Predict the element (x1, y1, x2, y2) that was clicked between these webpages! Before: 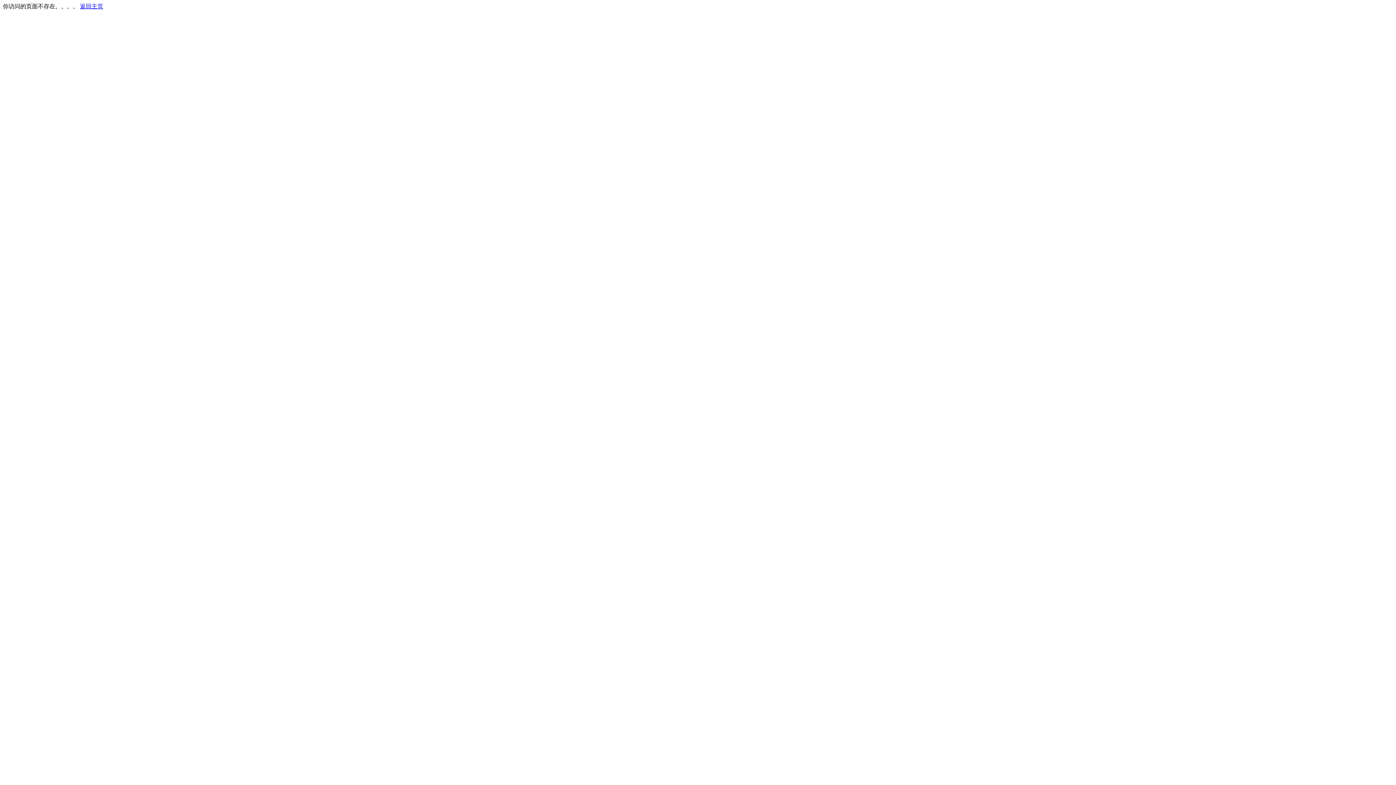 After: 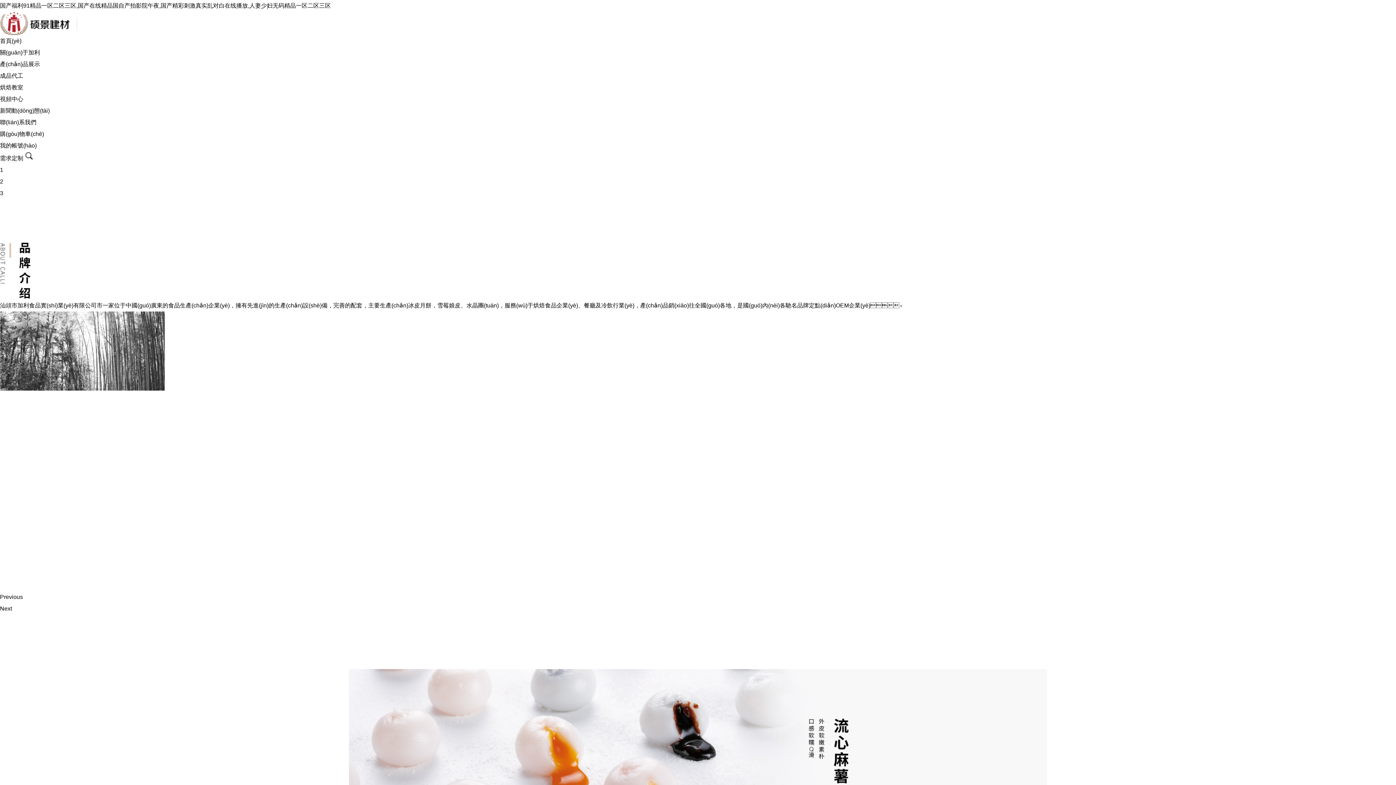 Action: bbox: (80, 3, 103, 9) label: 返回主页